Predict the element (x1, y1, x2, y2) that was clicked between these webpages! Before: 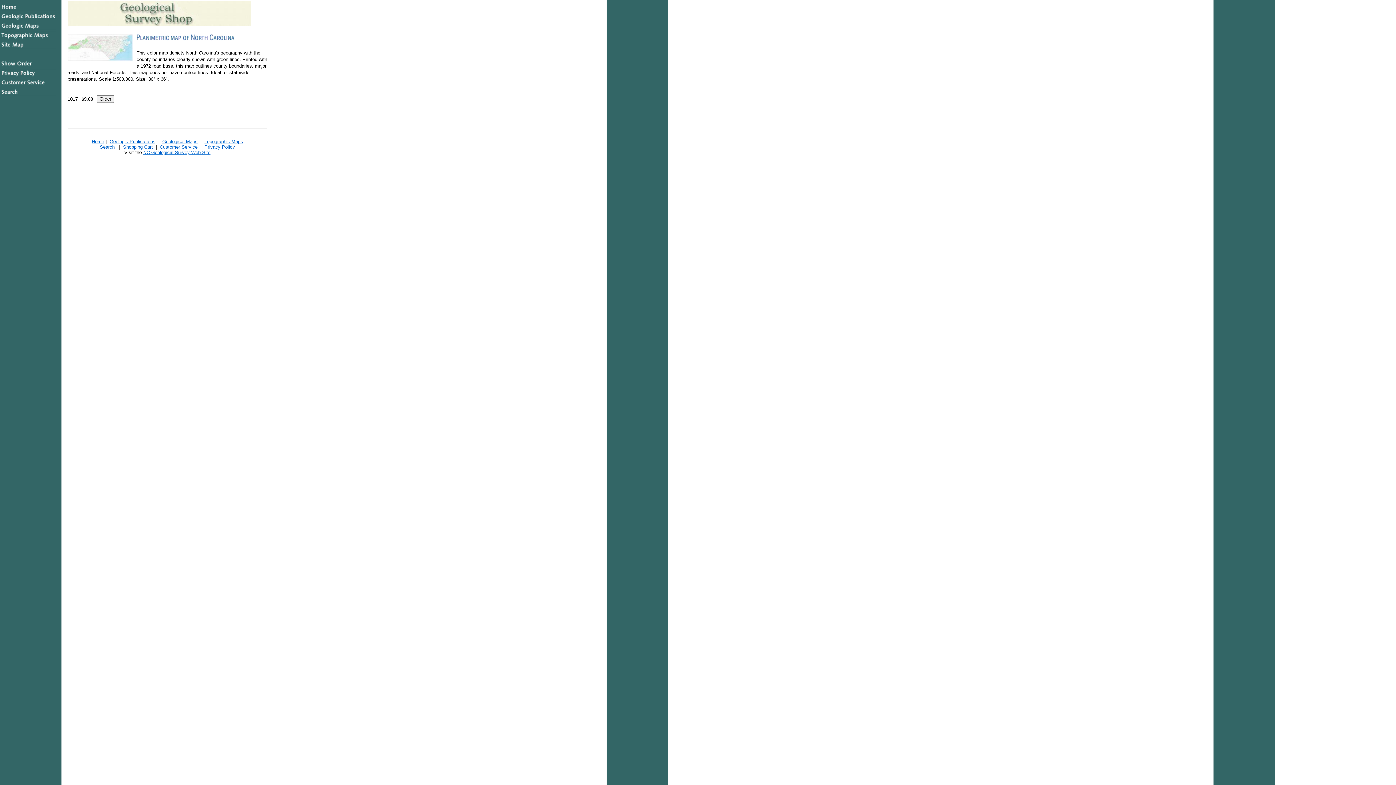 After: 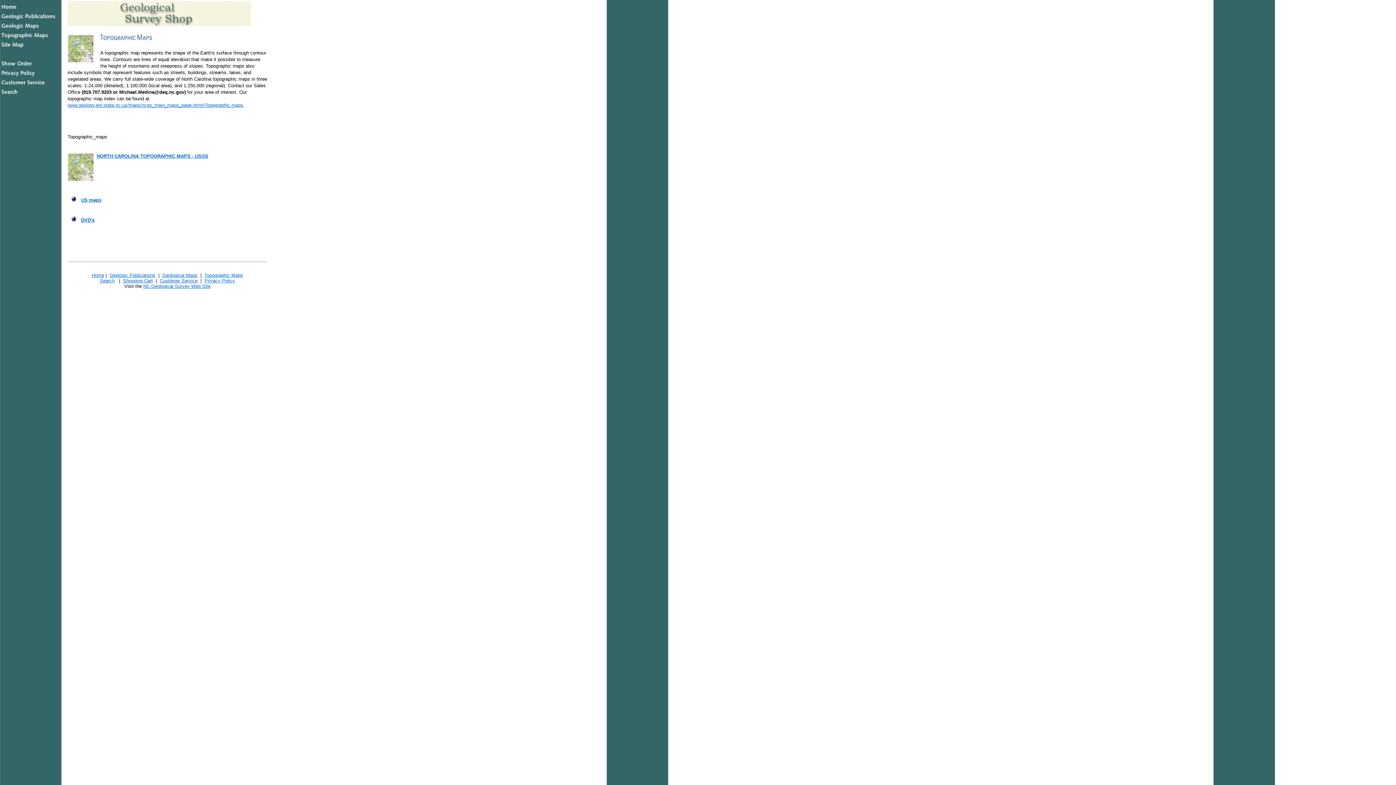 Action: bbox: (204, 138, 243, 144) label: Topographic Maps